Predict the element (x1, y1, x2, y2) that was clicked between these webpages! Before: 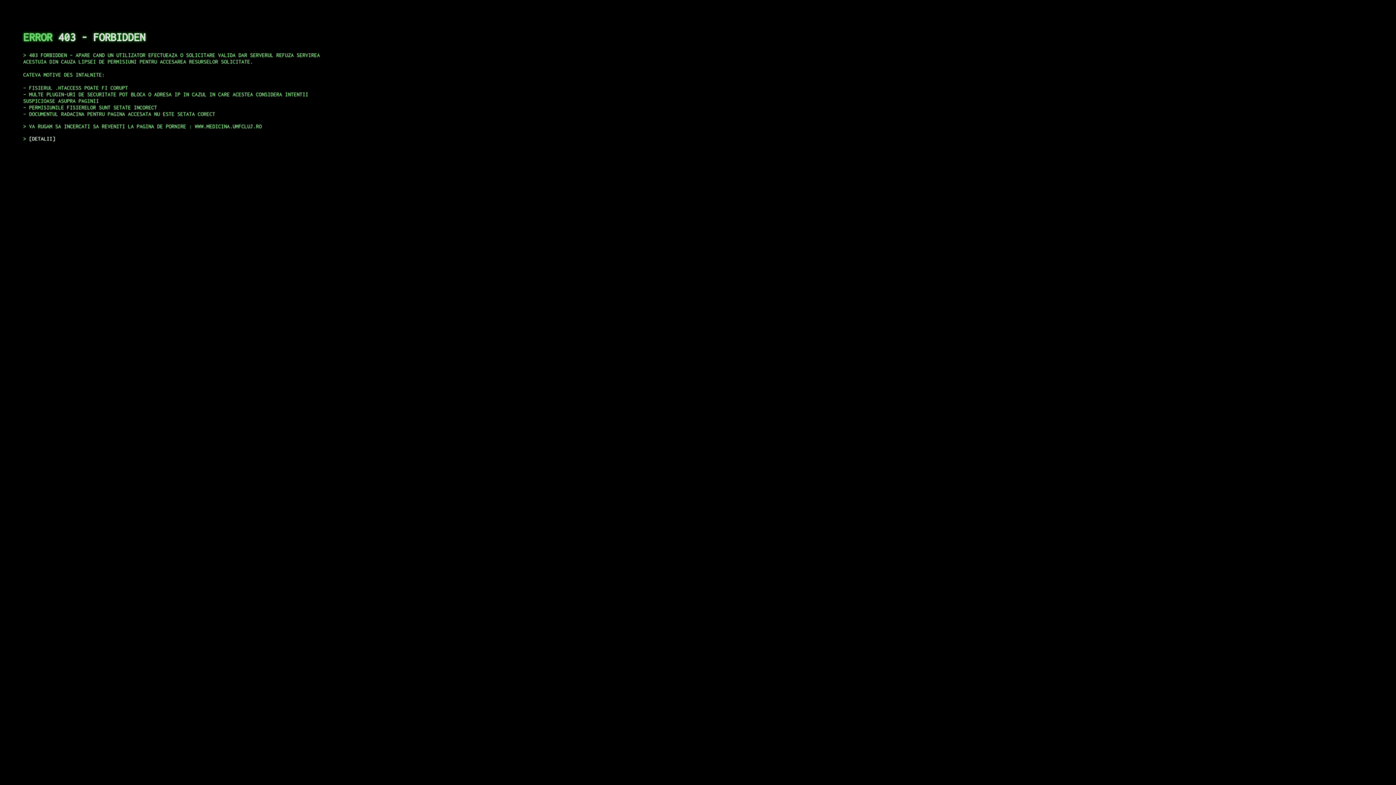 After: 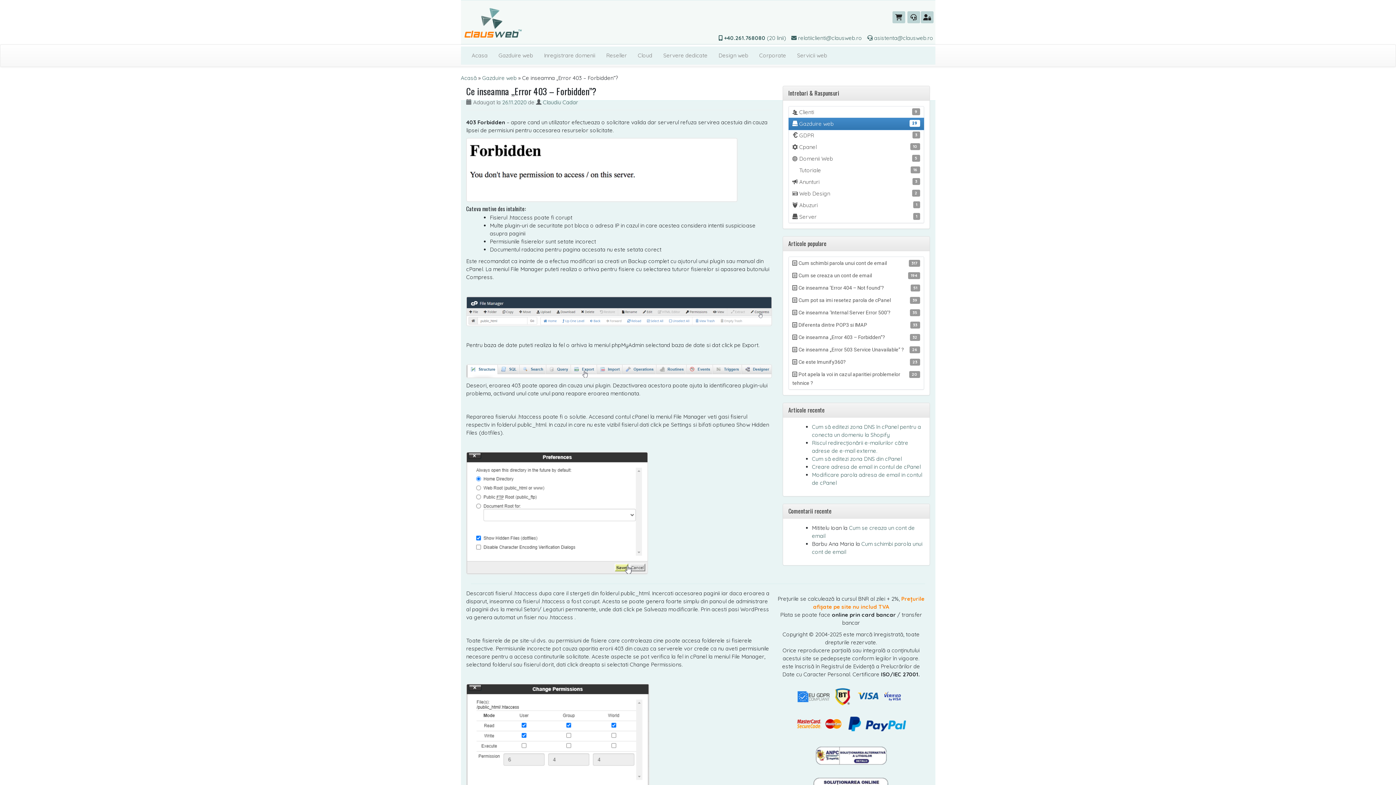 Action: label: DETALII bbox: (29, 135, 55, 141)